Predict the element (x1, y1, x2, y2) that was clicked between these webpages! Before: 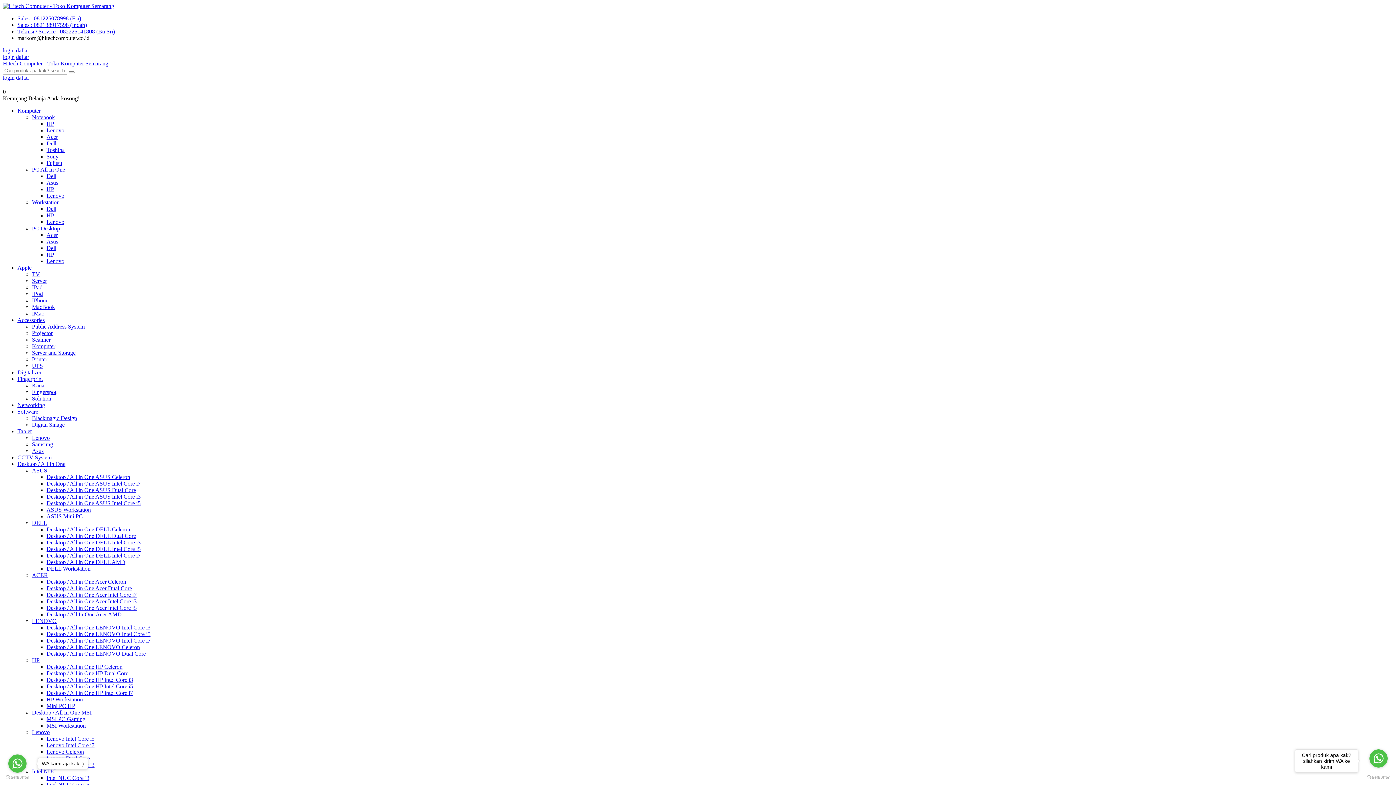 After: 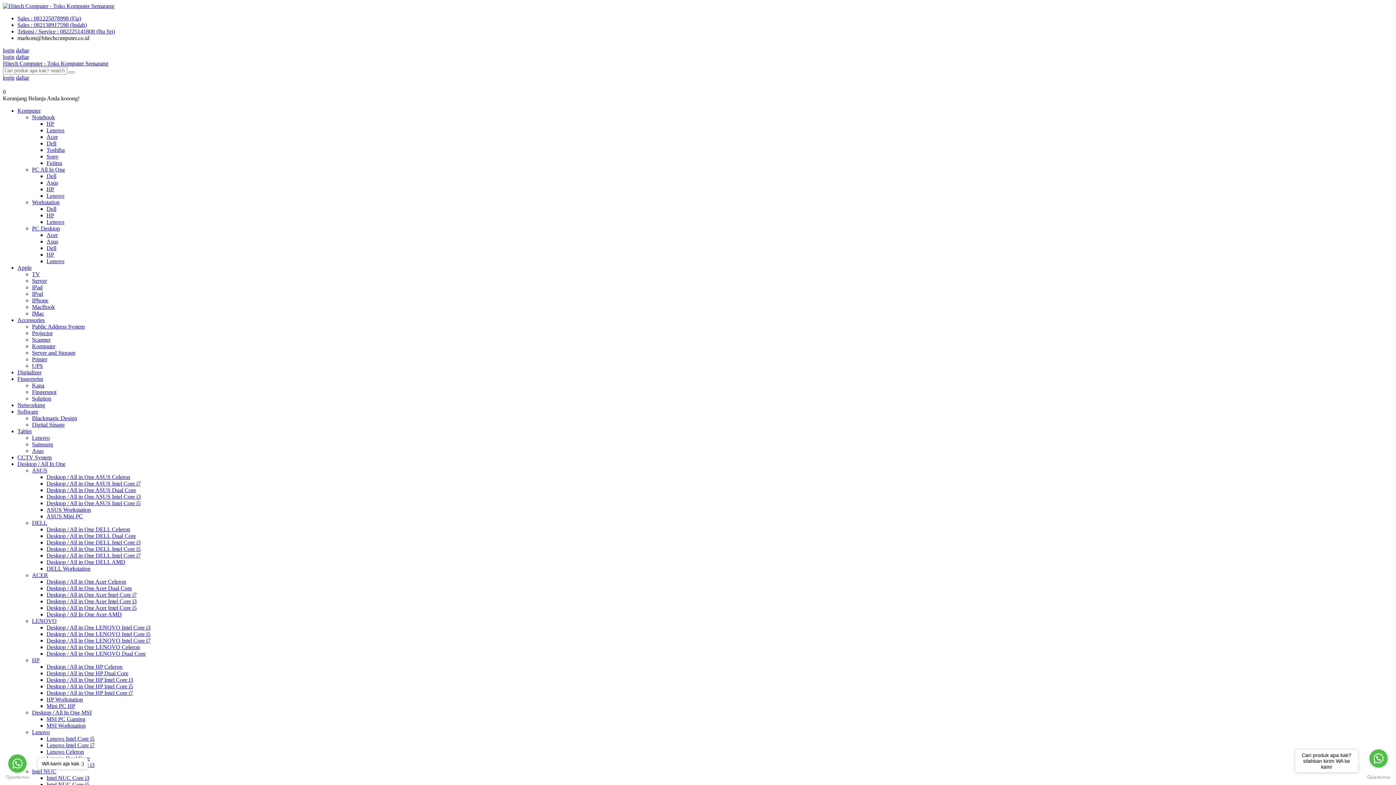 Action: label: CCTV System bbox: (17, 454, 51, 460)